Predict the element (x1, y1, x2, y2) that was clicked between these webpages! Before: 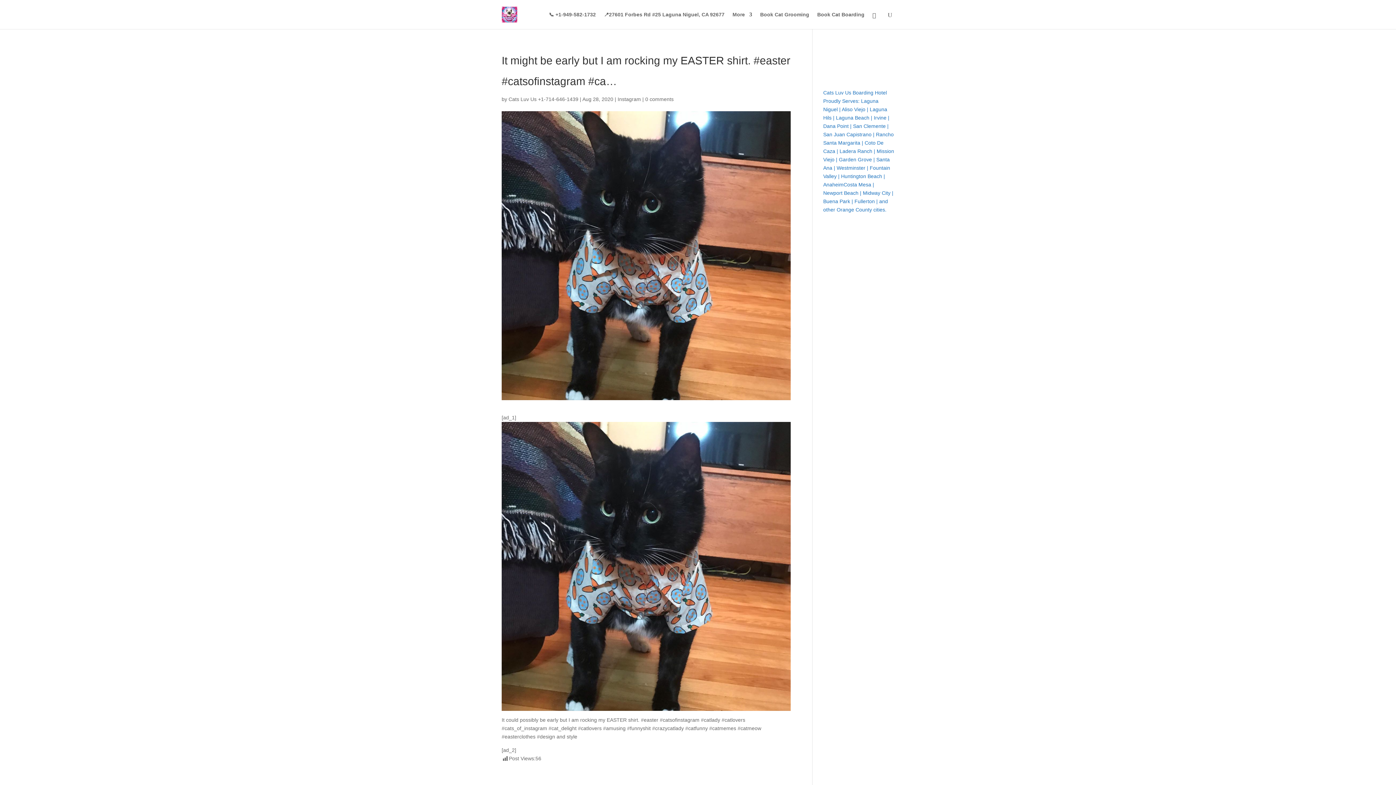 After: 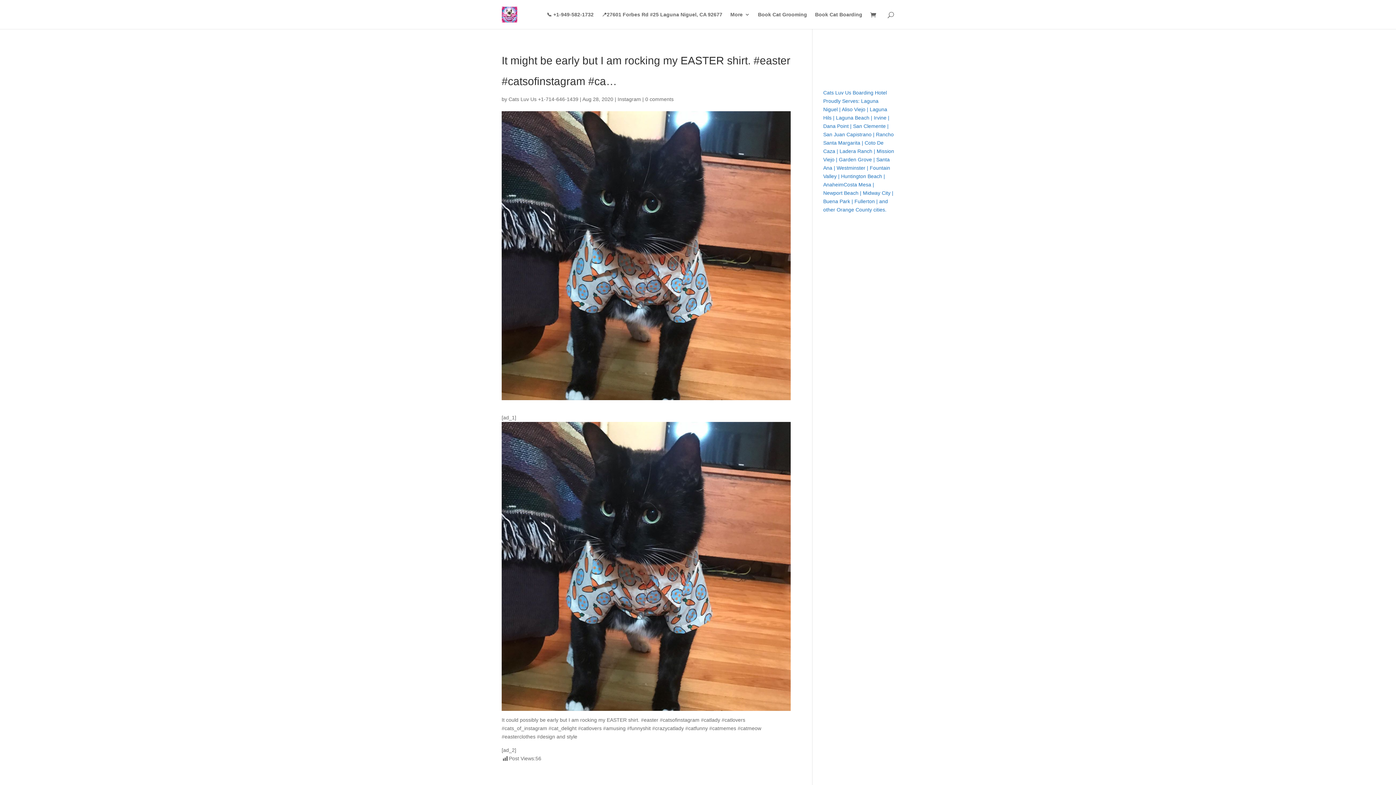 Action: bbox: (645, 96, 673, 102) label: 0 comments